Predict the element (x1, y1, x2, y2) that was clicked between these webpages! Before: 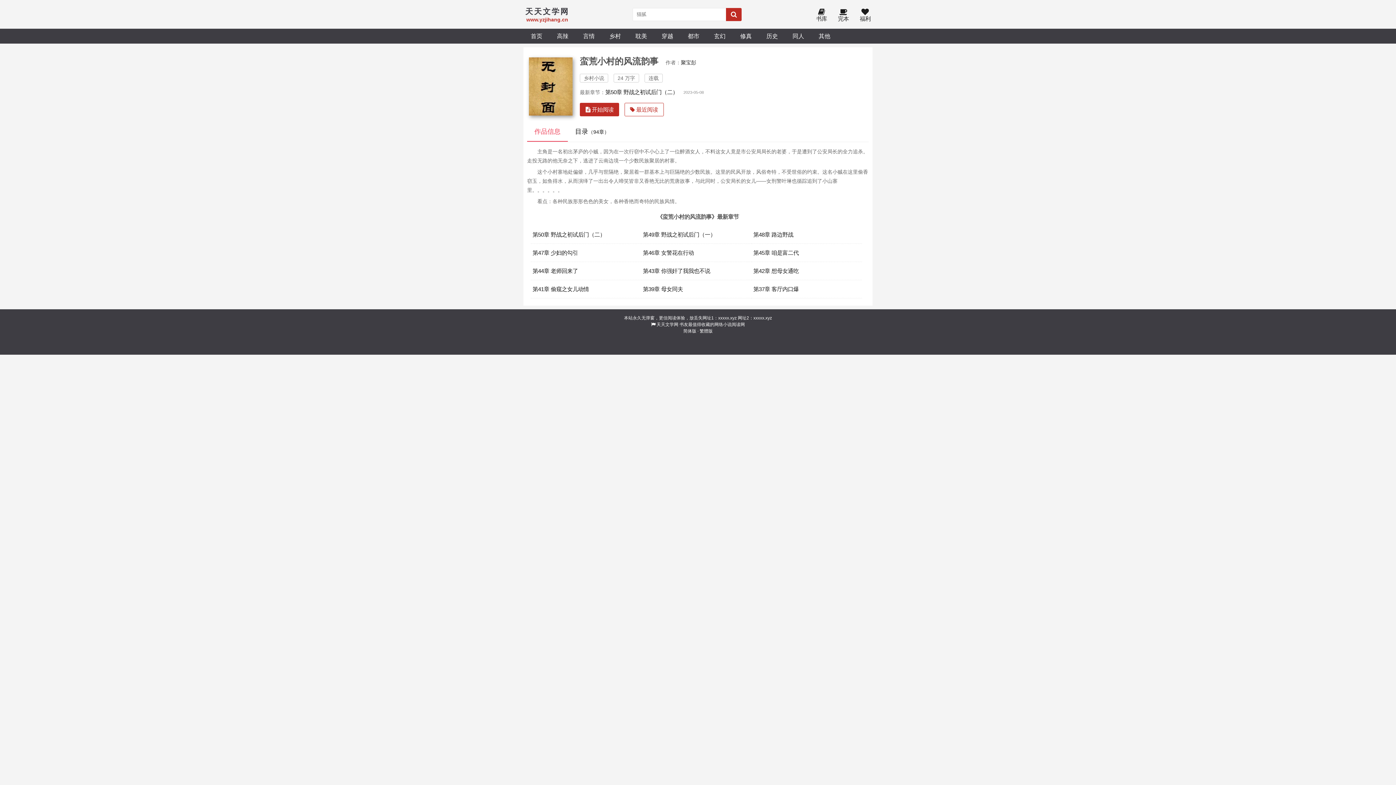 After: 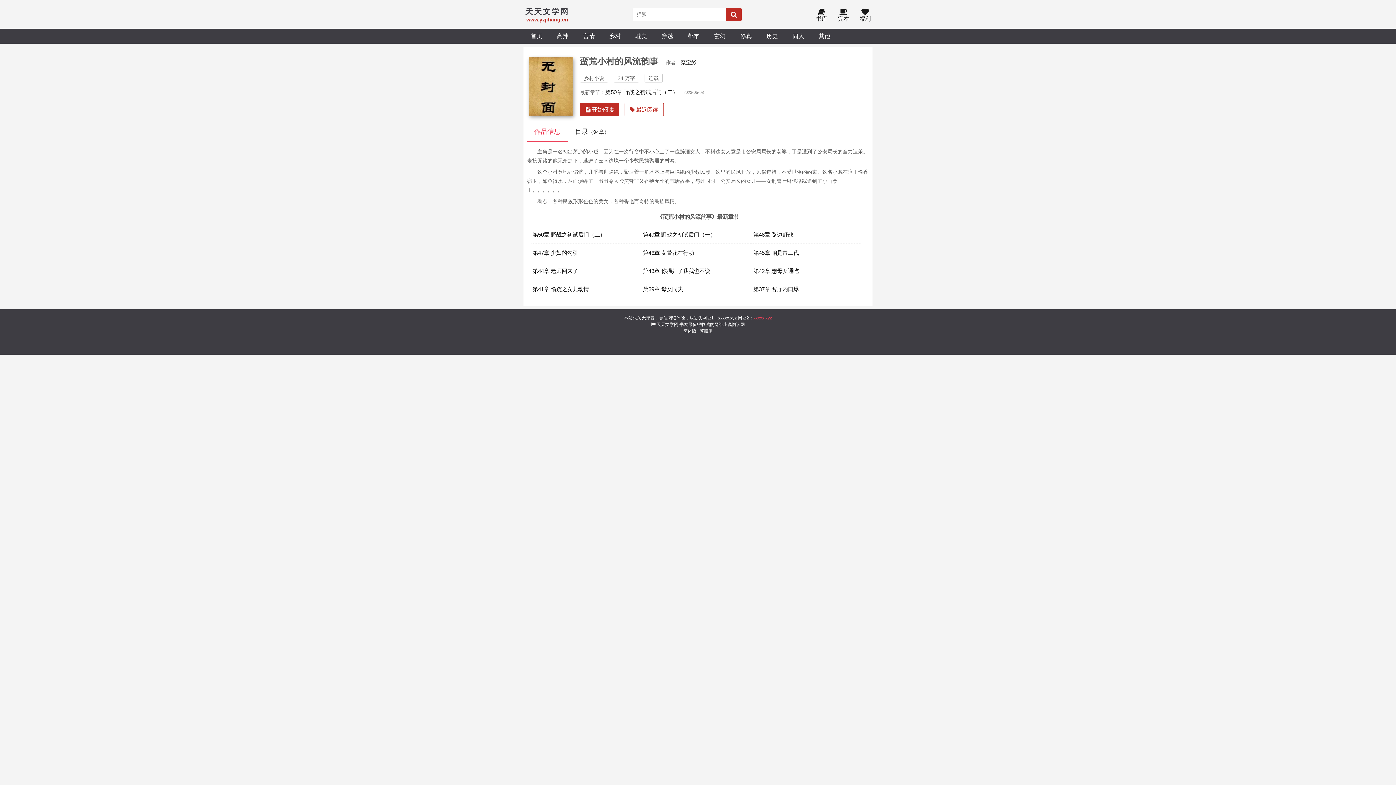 Action: label: xxxxx.xyz bbox: (753, 315, 772, 320)